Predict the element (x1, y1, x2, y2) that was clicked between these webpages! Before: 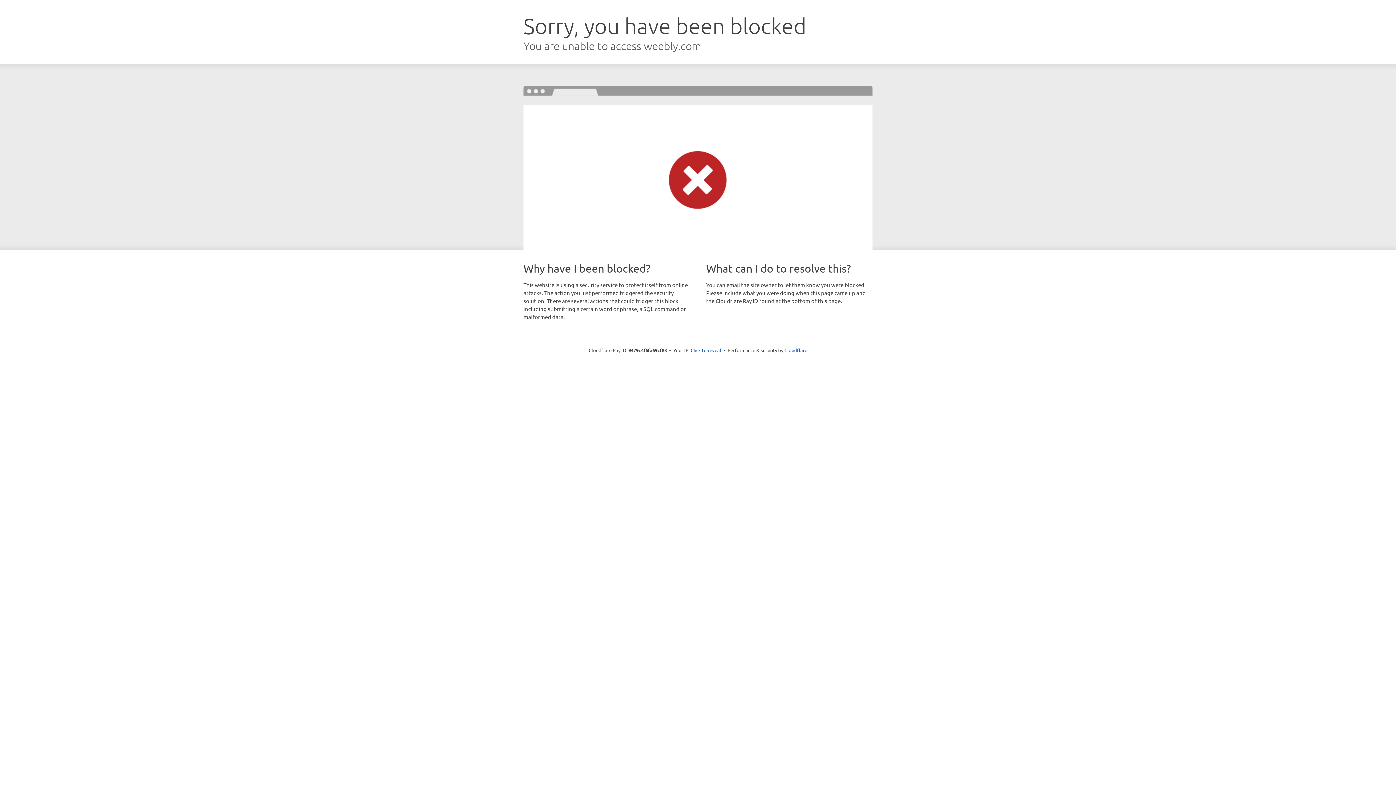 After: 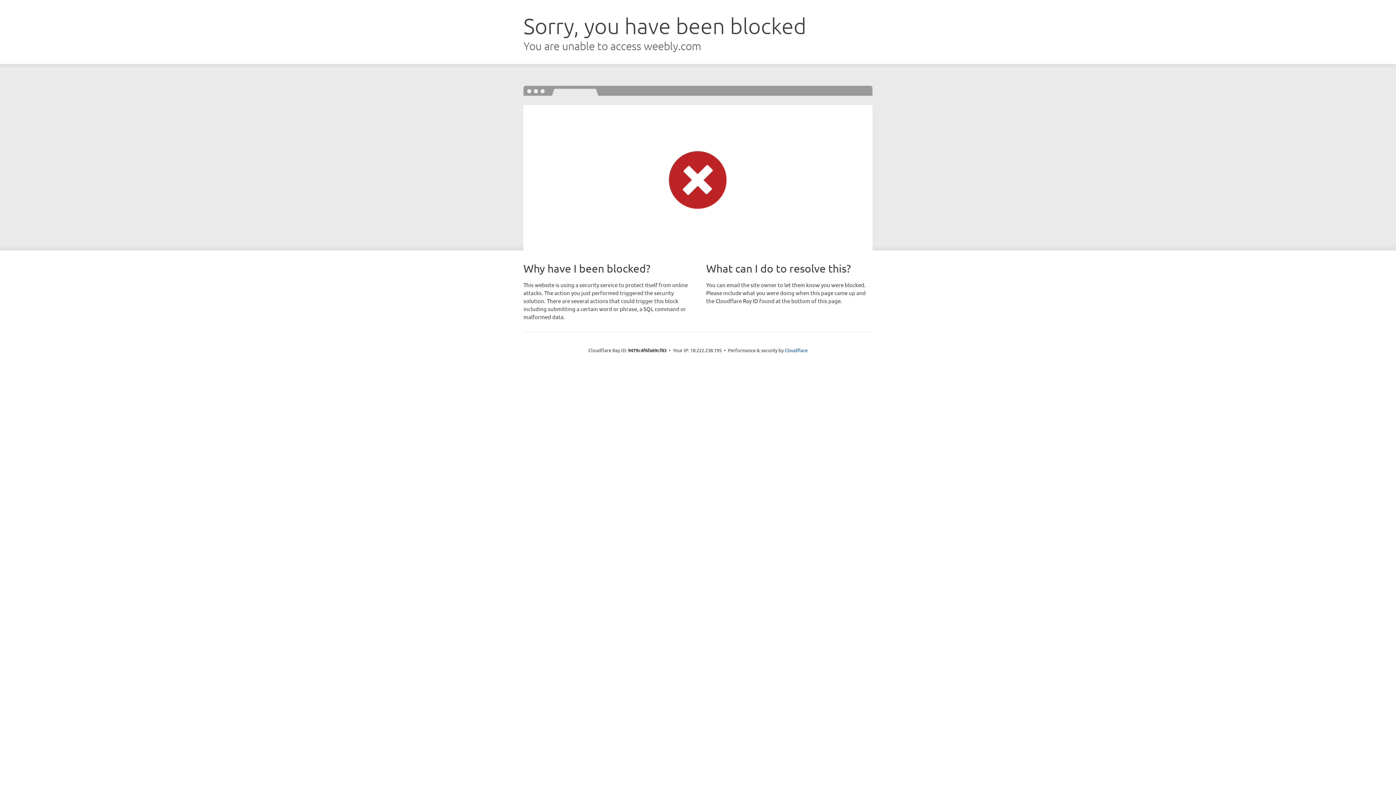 Action: bbox: (690, 346, 721, 353) label: Click to reveal